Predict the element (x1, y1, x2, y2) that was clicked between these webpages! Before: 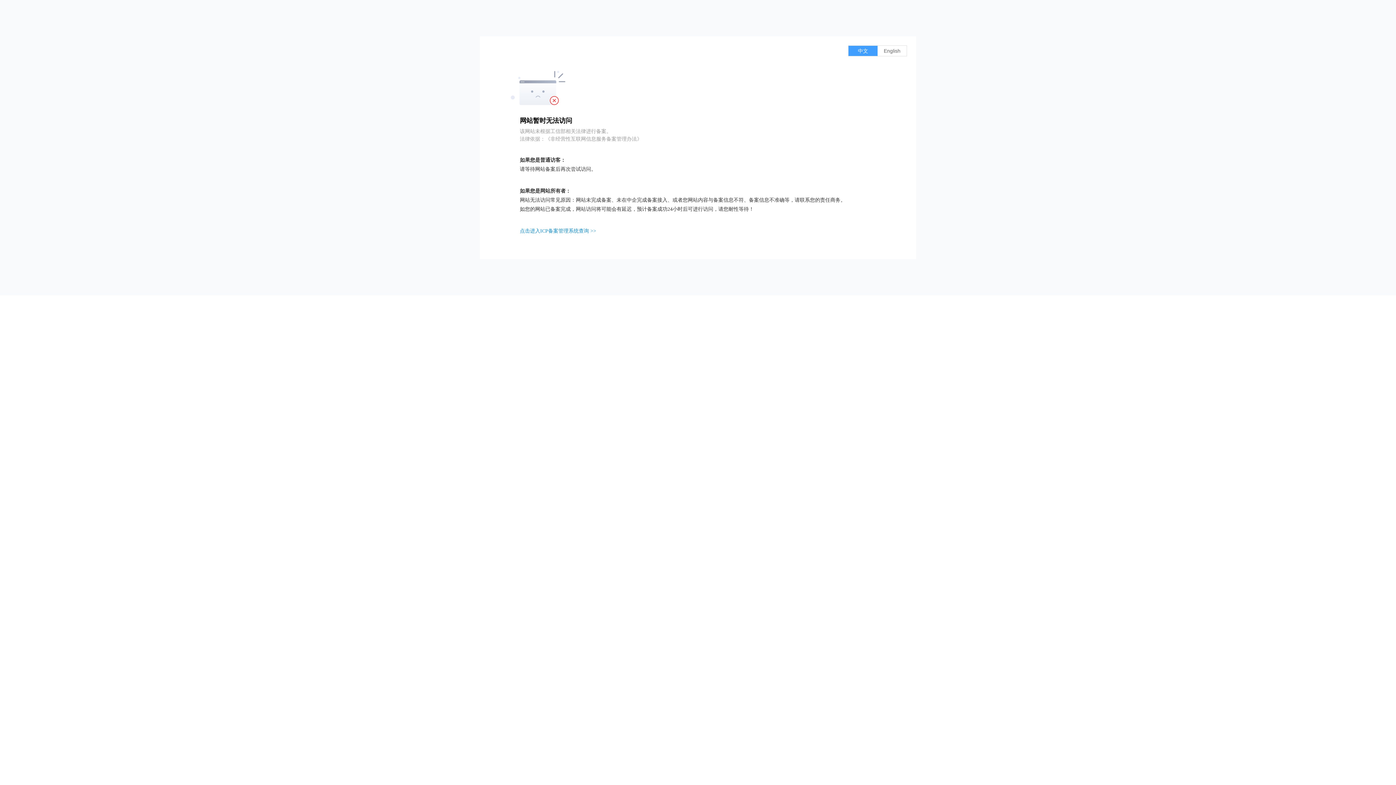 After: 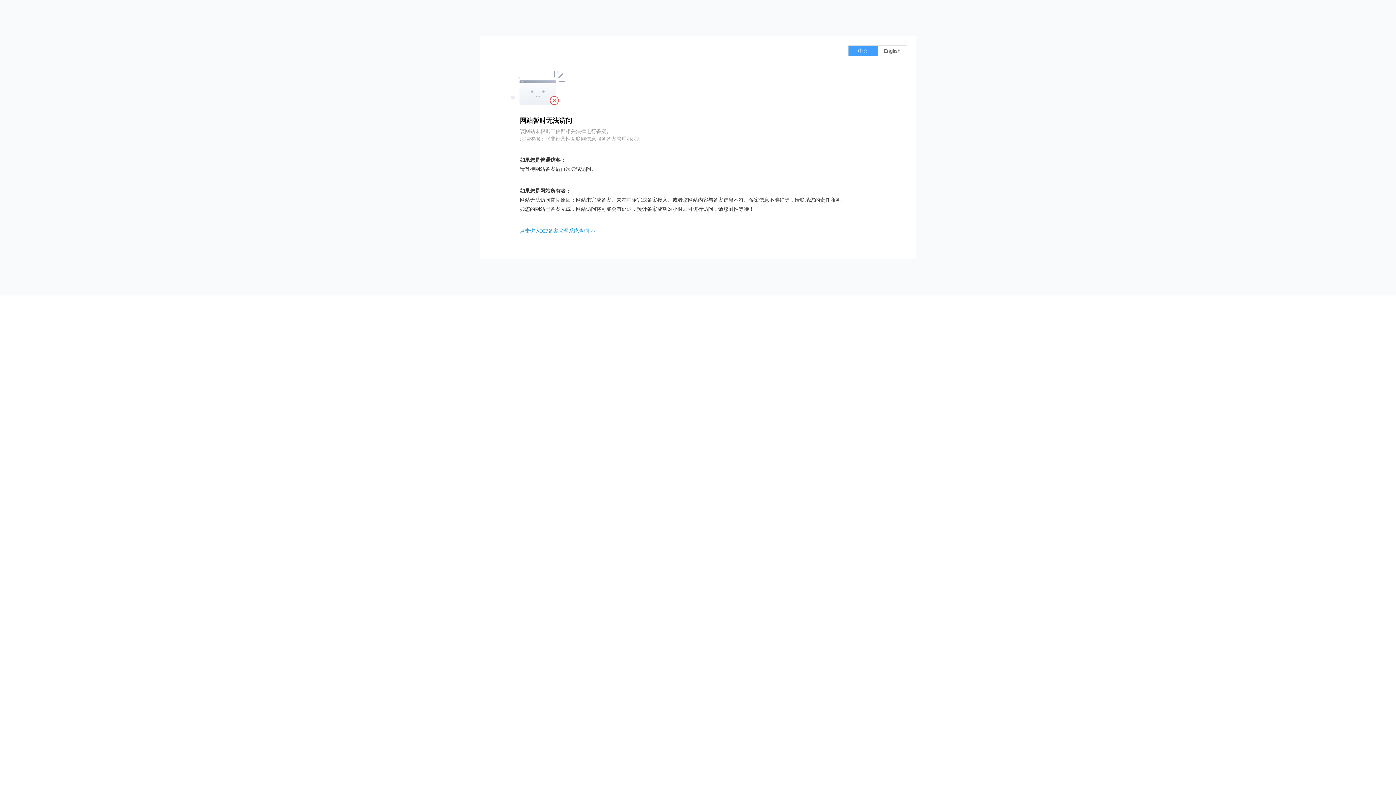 Action: bbox: (520, 228, 596, 233) label: 点击进入ICP备案管理系统查询 >>